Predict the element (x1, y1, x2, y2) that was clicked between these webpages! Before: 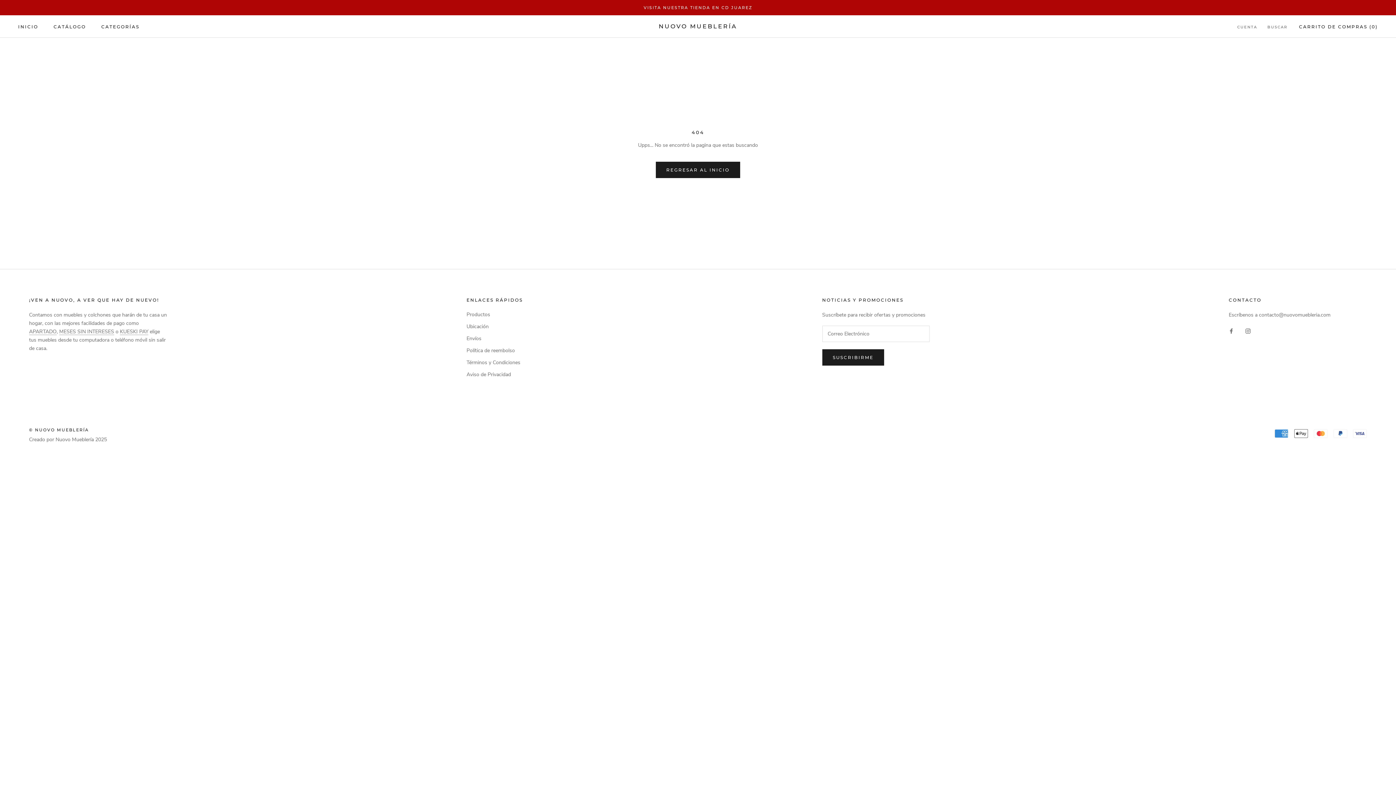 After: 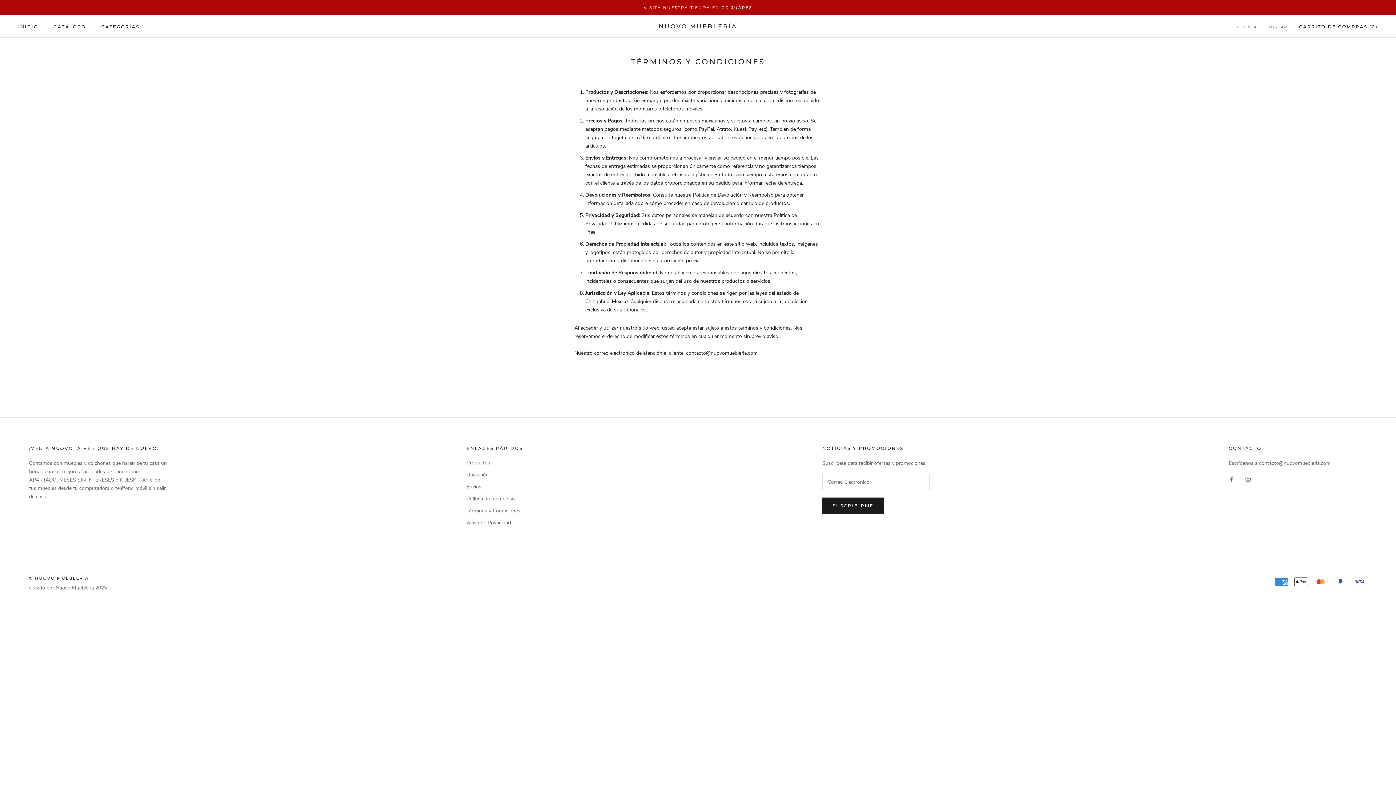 Action: bbox: (466, 358, 523, 366) label: Términos y Condiciones